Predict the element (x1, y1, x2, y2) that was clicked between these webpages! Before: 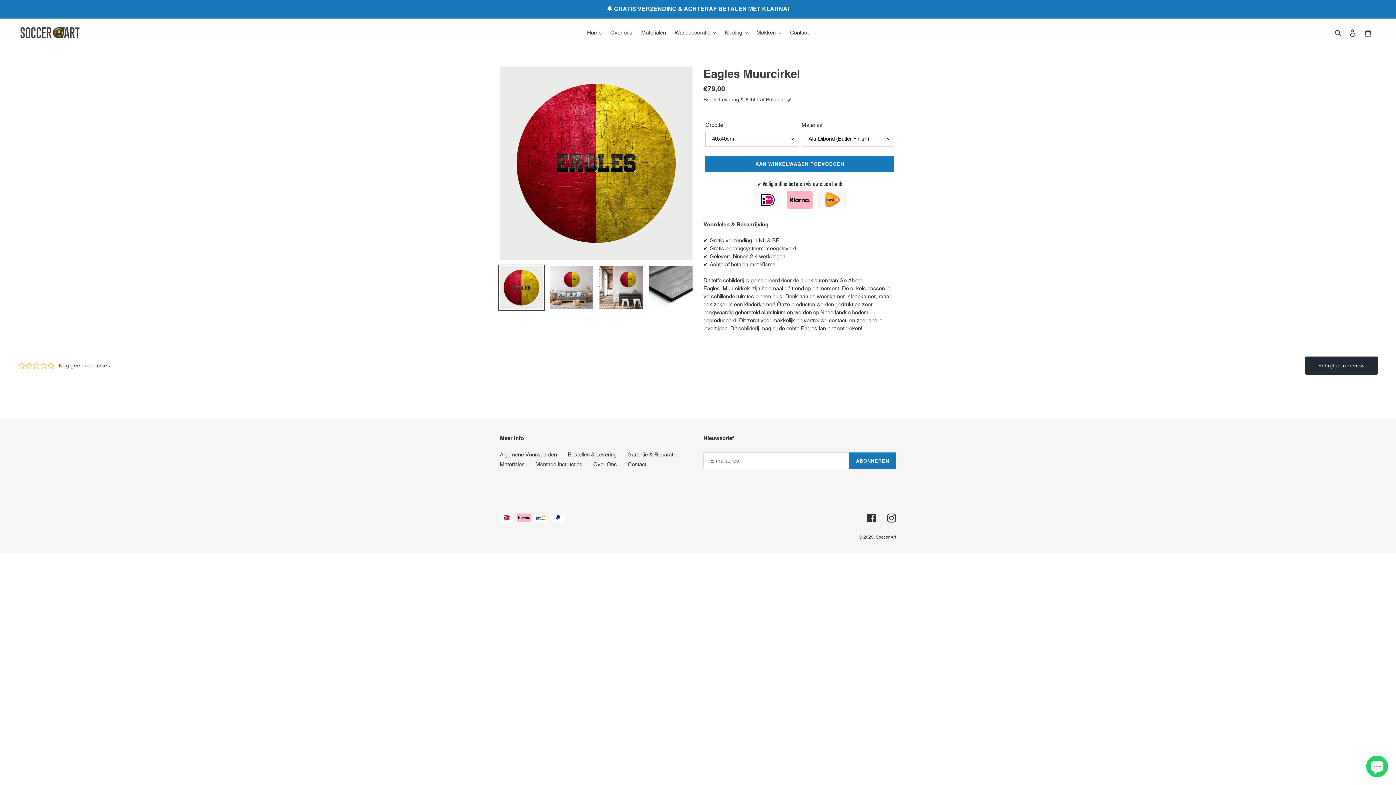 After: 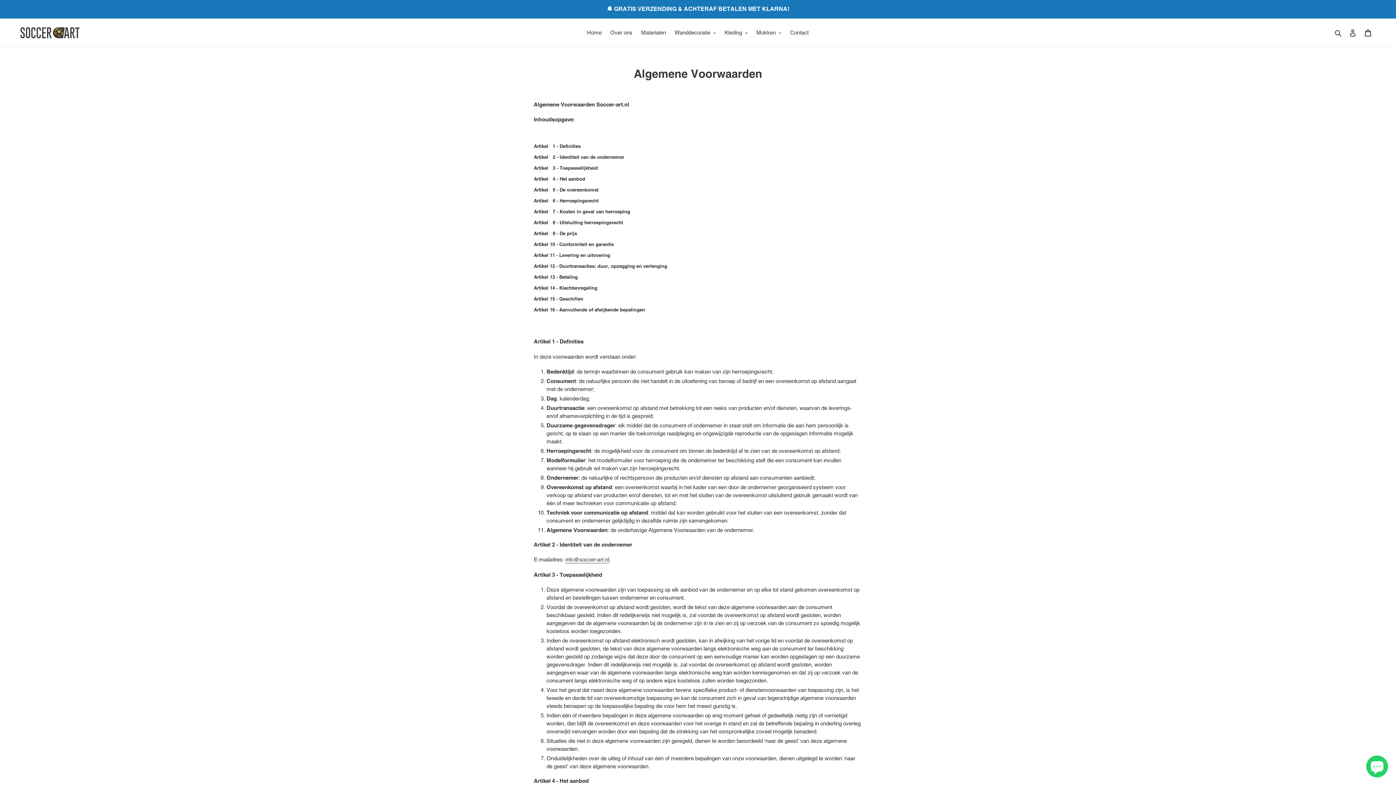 Action: bbox: (500, 385, 557, 391) label: Algemene Voorwaarden